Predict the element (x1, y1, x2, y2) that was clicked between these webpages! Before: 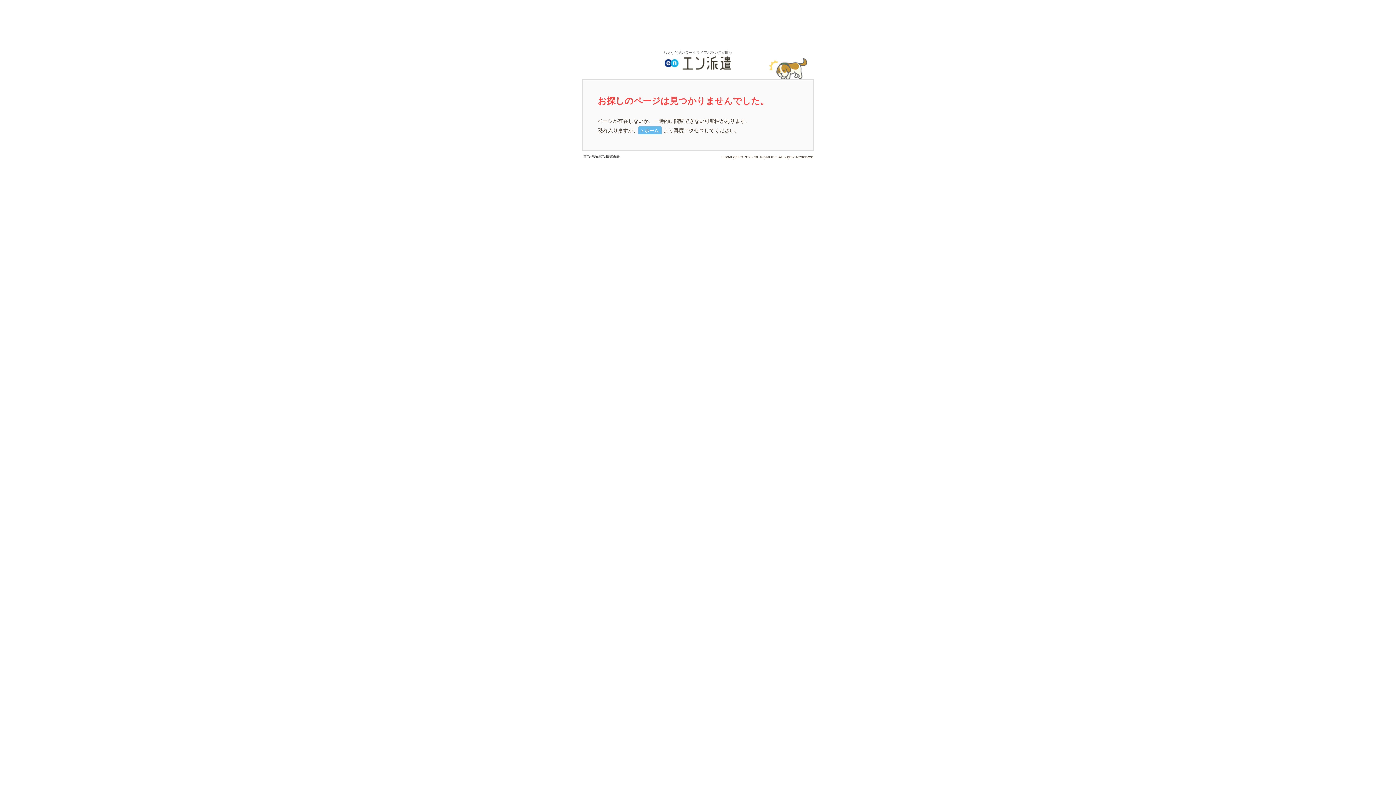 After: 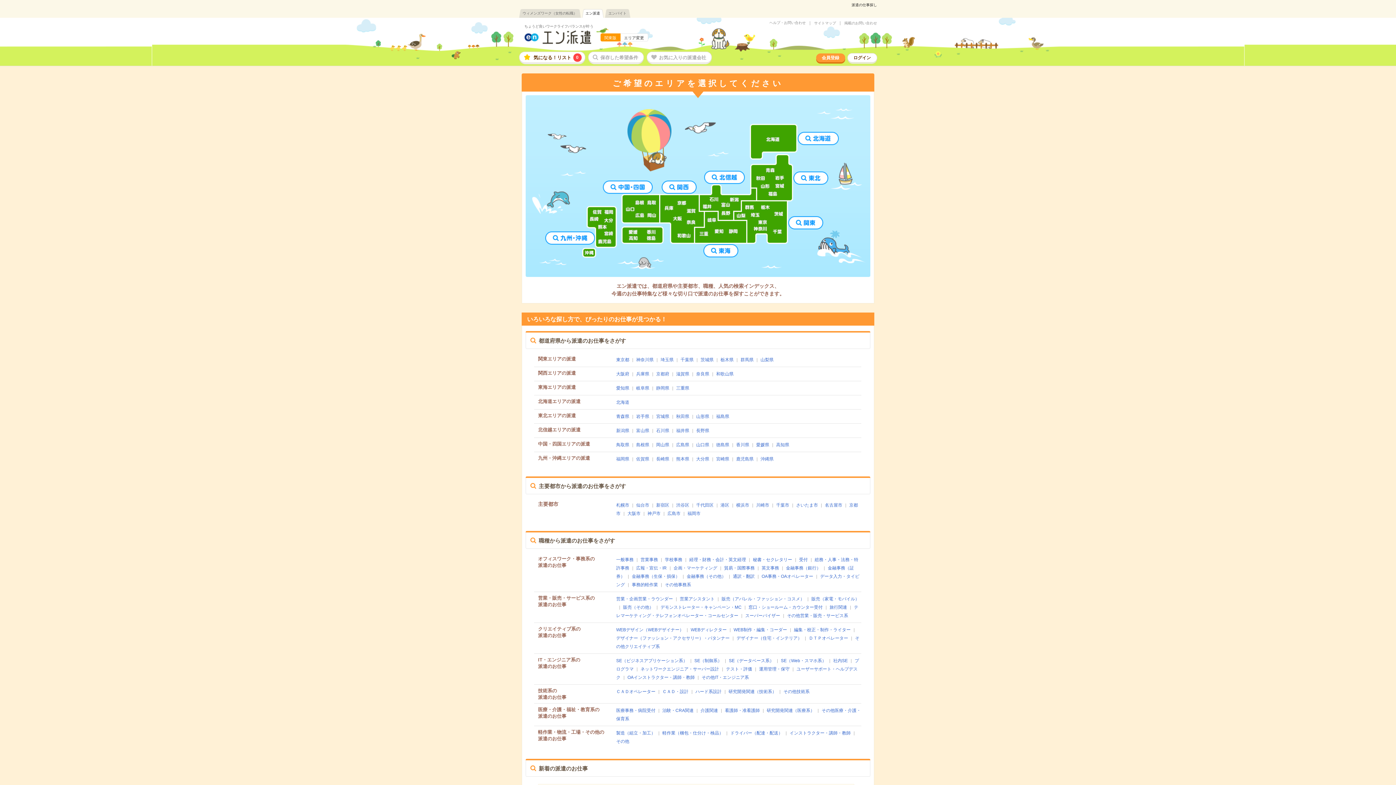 Action: bbox: (581, 50, 814, 78) label: ちょうど良いワークライフバランスが叶う